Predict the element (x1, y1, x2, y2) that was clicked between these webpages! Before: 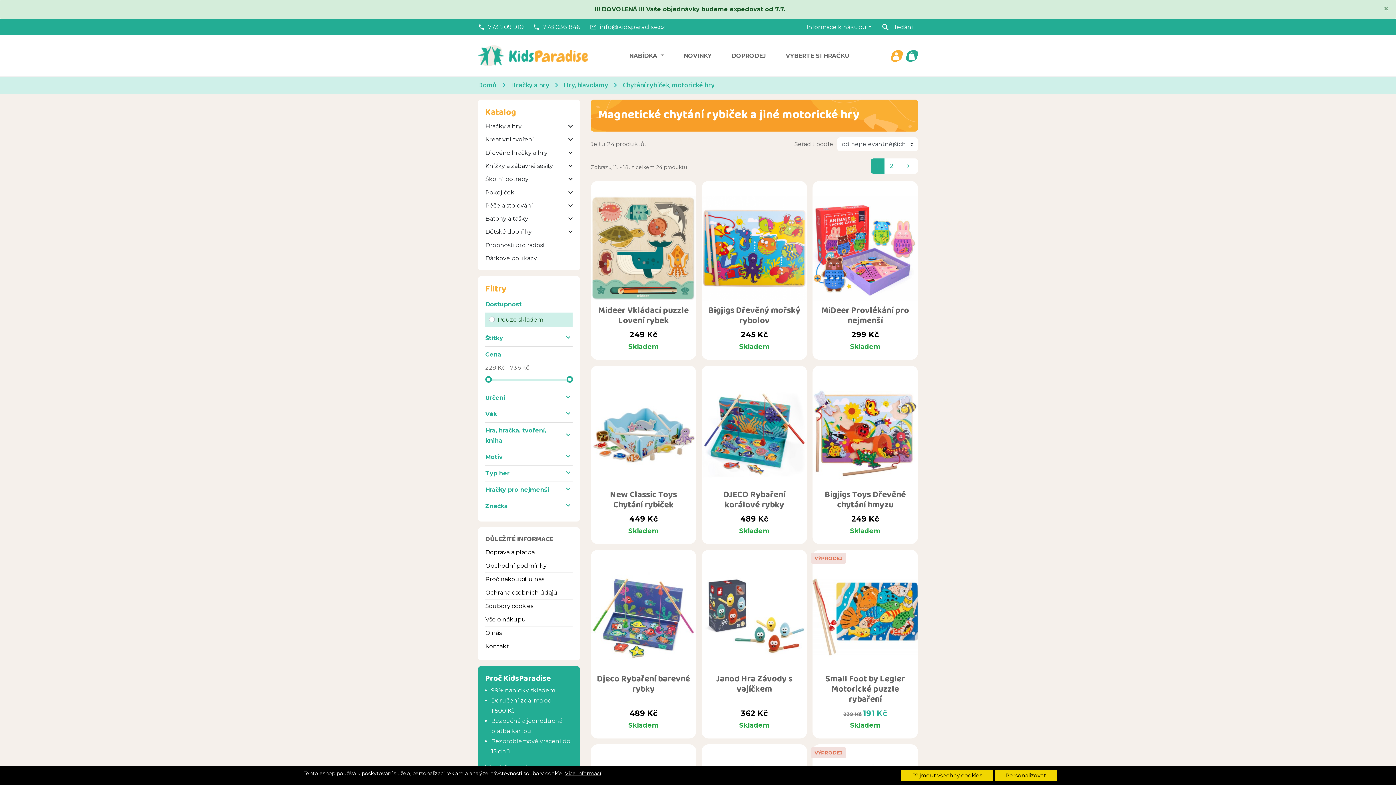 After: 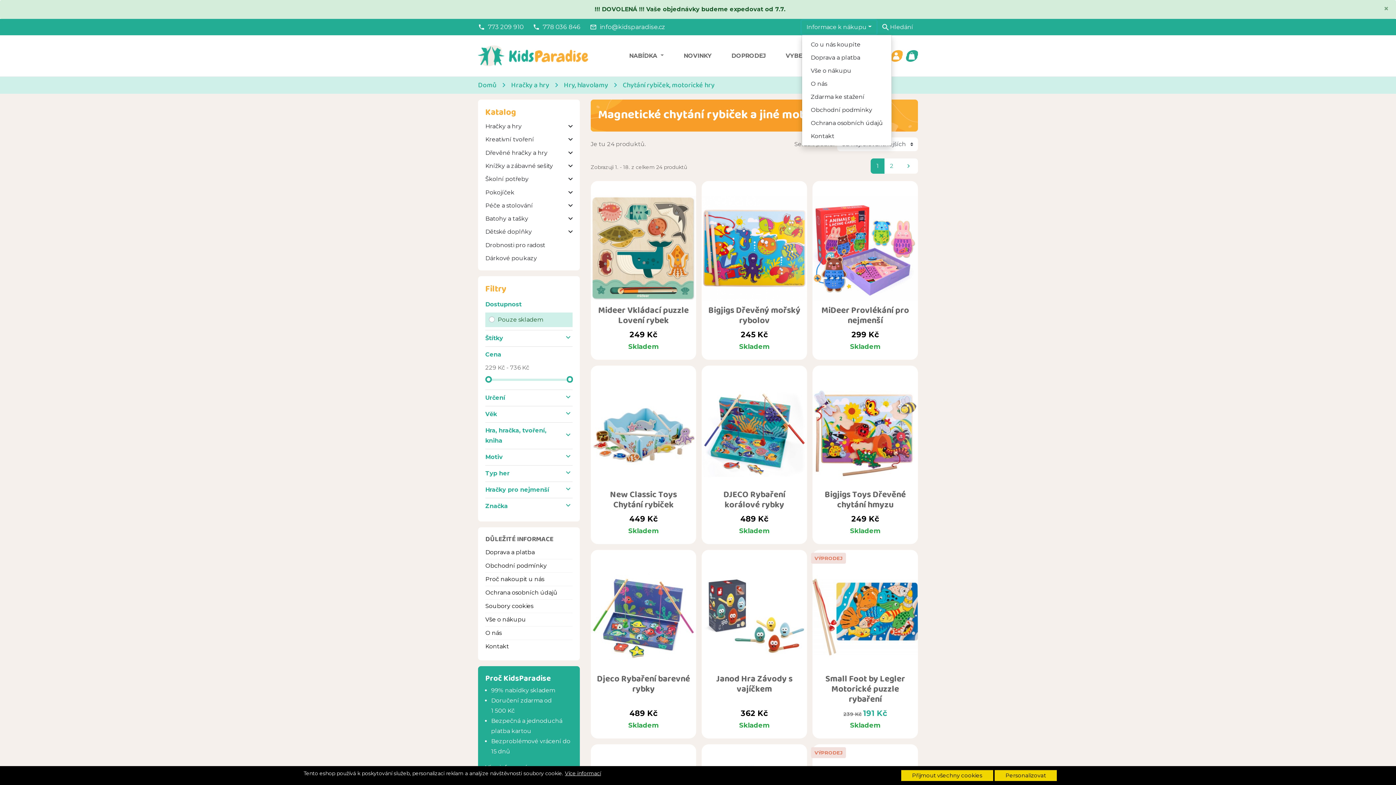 Action: label: Informace k nákupu bbox: (801, 20, 876, 34)